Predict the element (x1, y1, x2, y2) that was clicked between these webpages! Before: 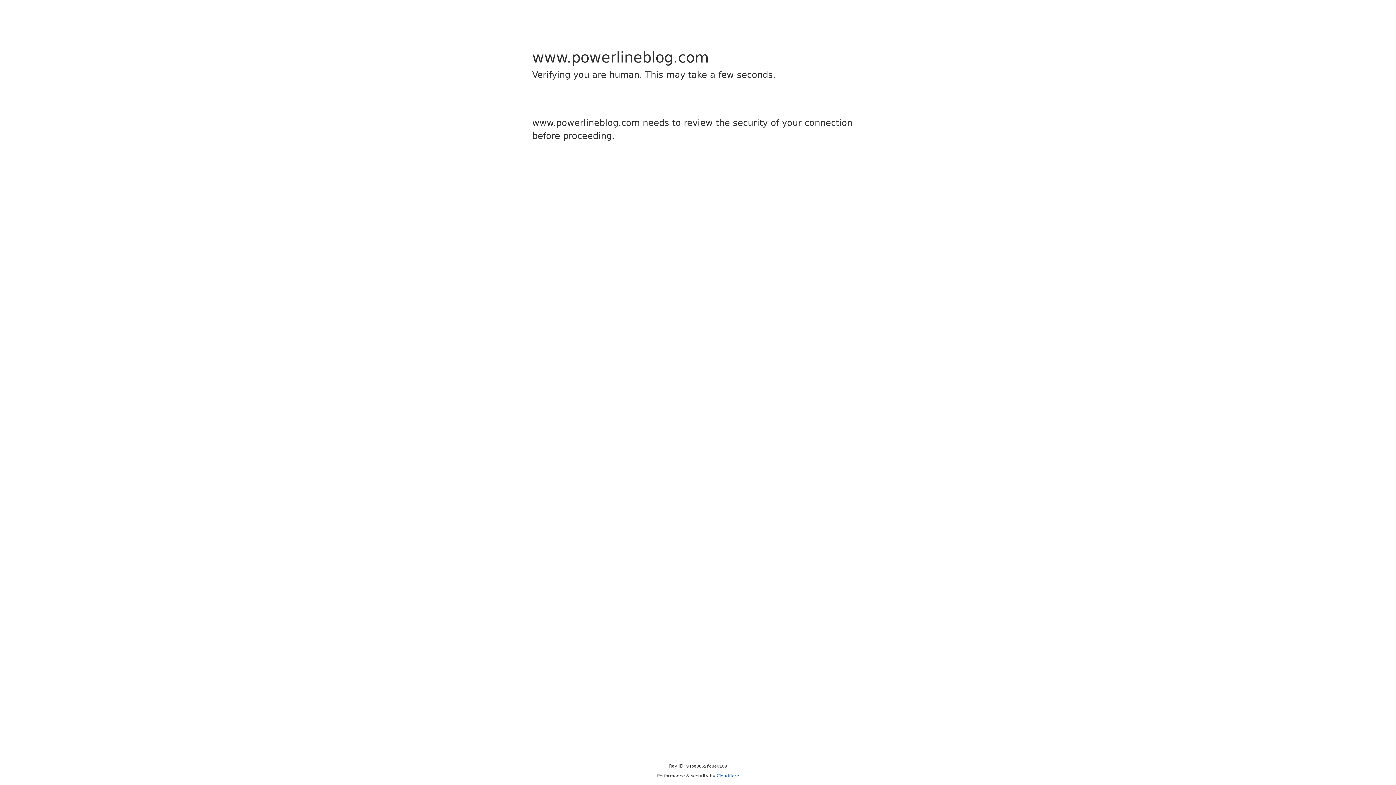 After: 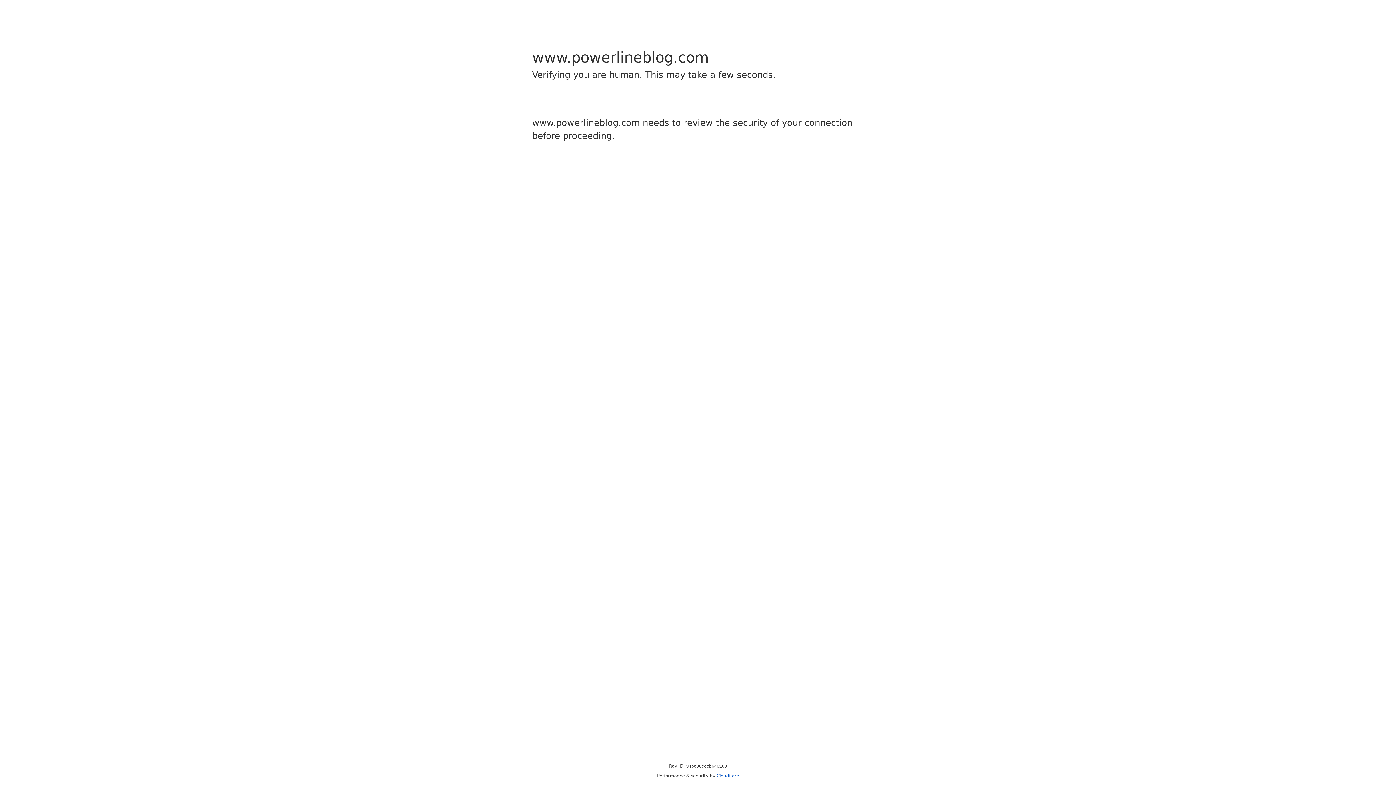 Action: bbox: (716, 773, 739, 778) label: Cloudflare